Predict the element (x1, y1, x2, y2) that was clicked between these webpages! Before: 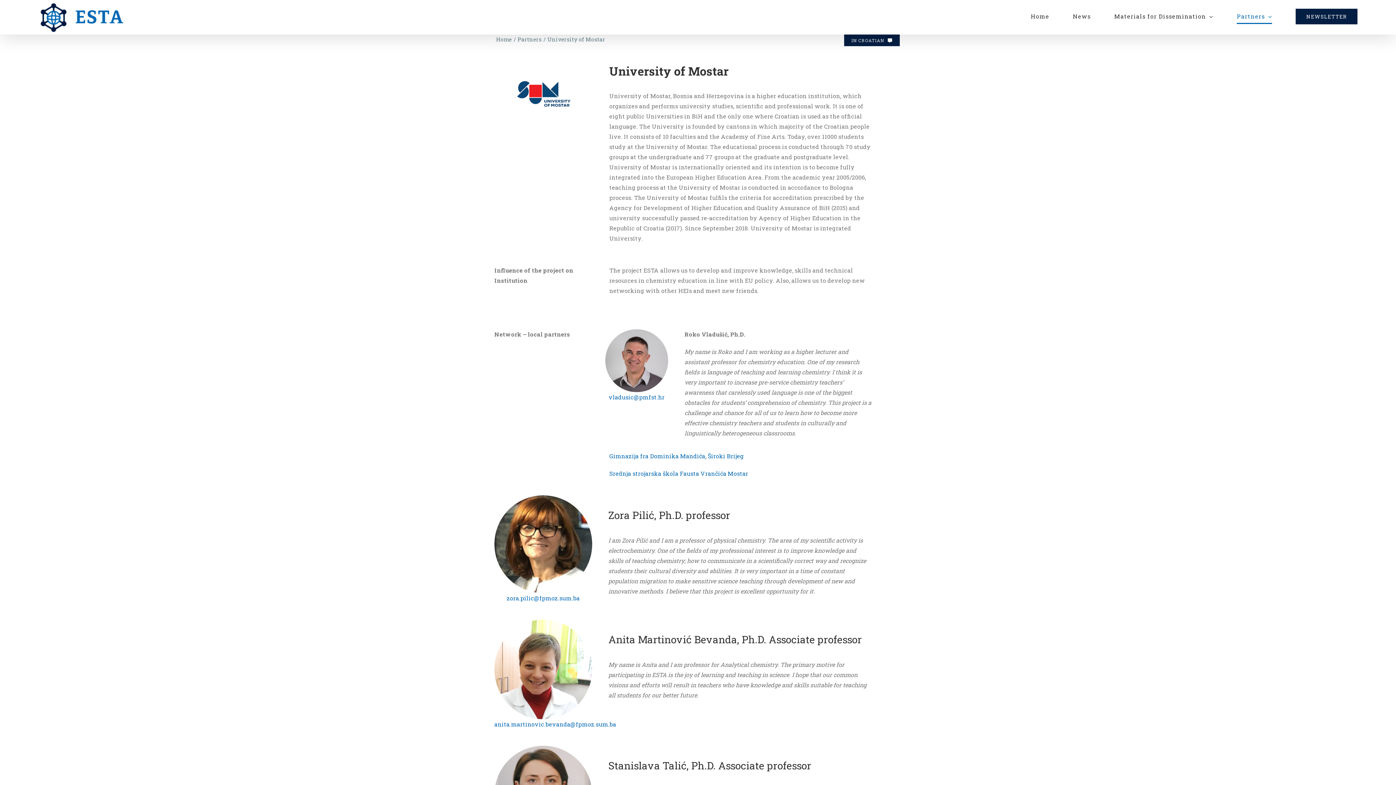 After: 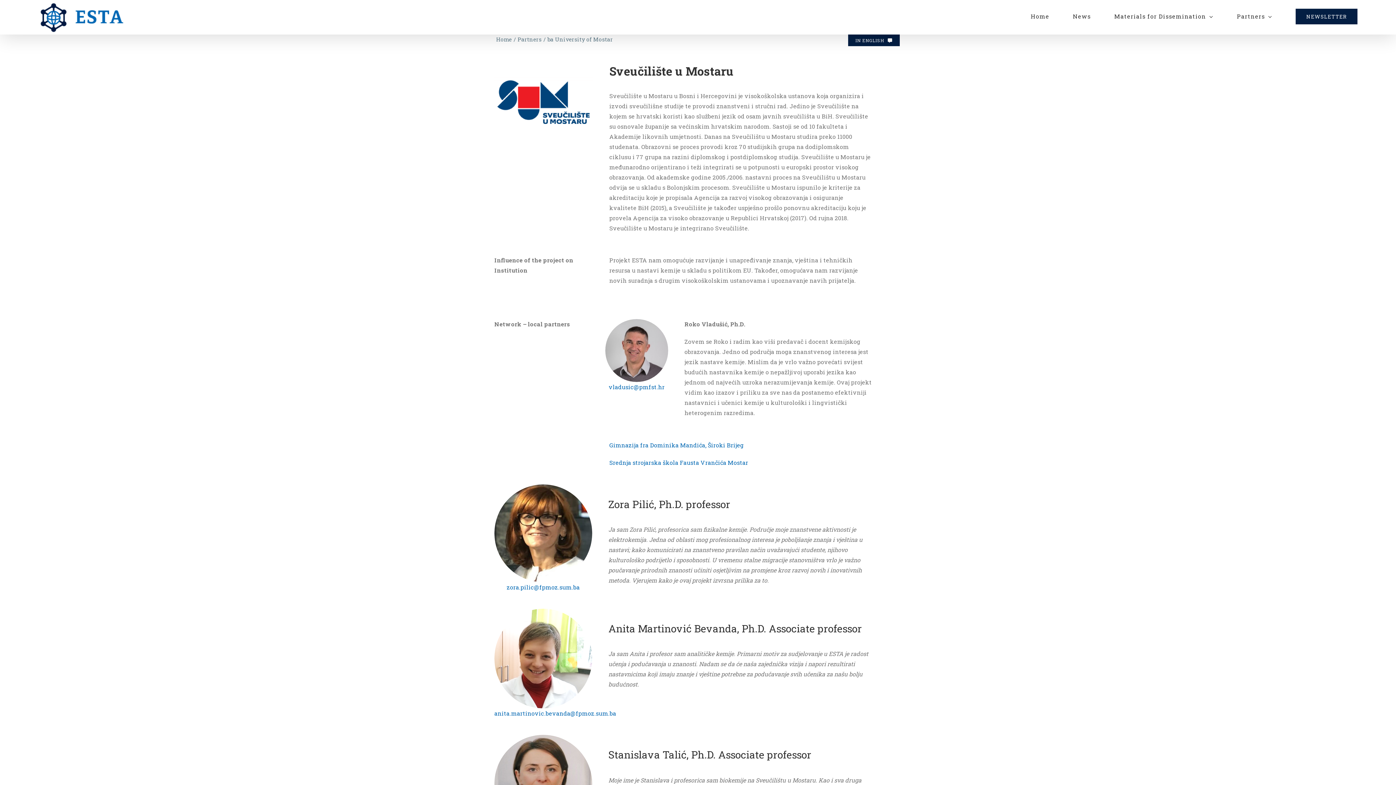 Action: label: IN CROATIAN bbox: (844, 34, 899, 46)